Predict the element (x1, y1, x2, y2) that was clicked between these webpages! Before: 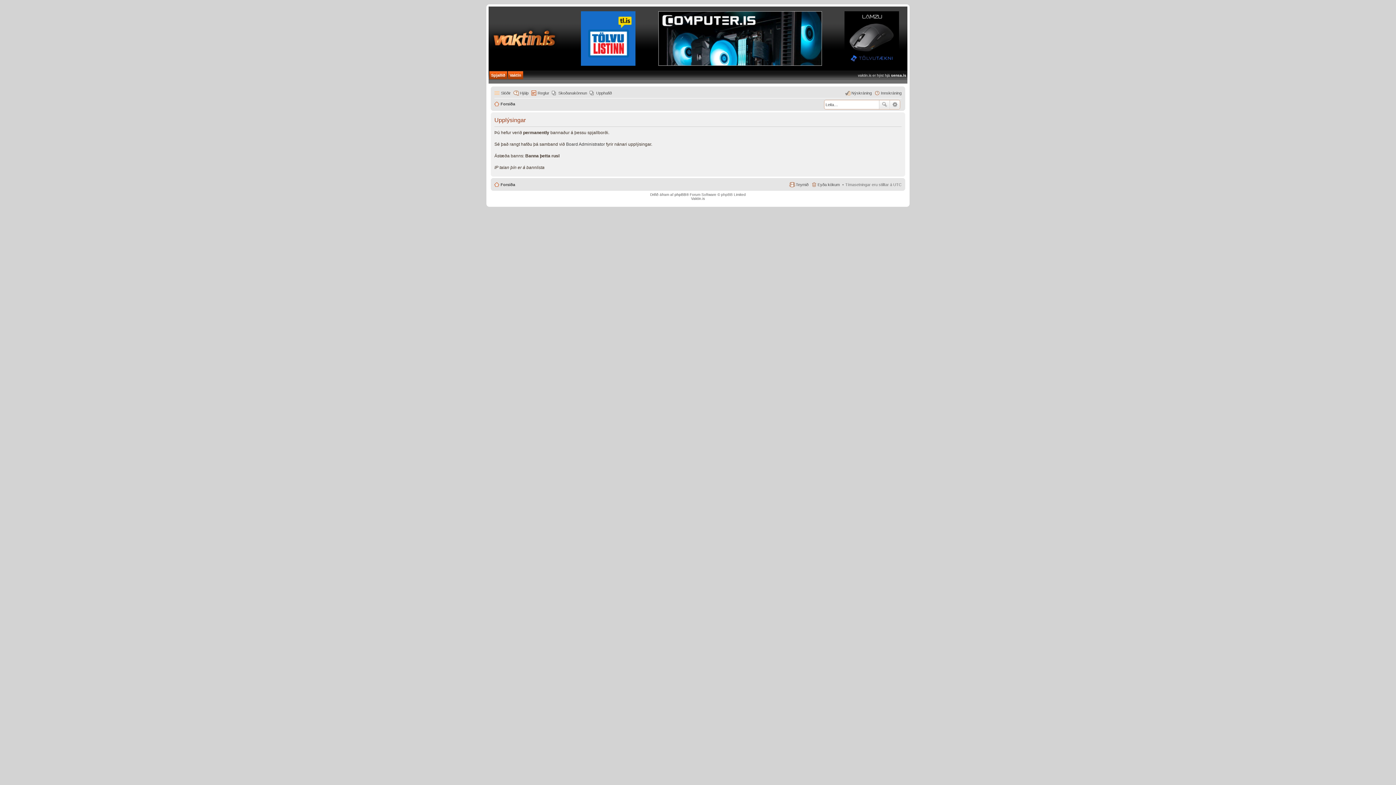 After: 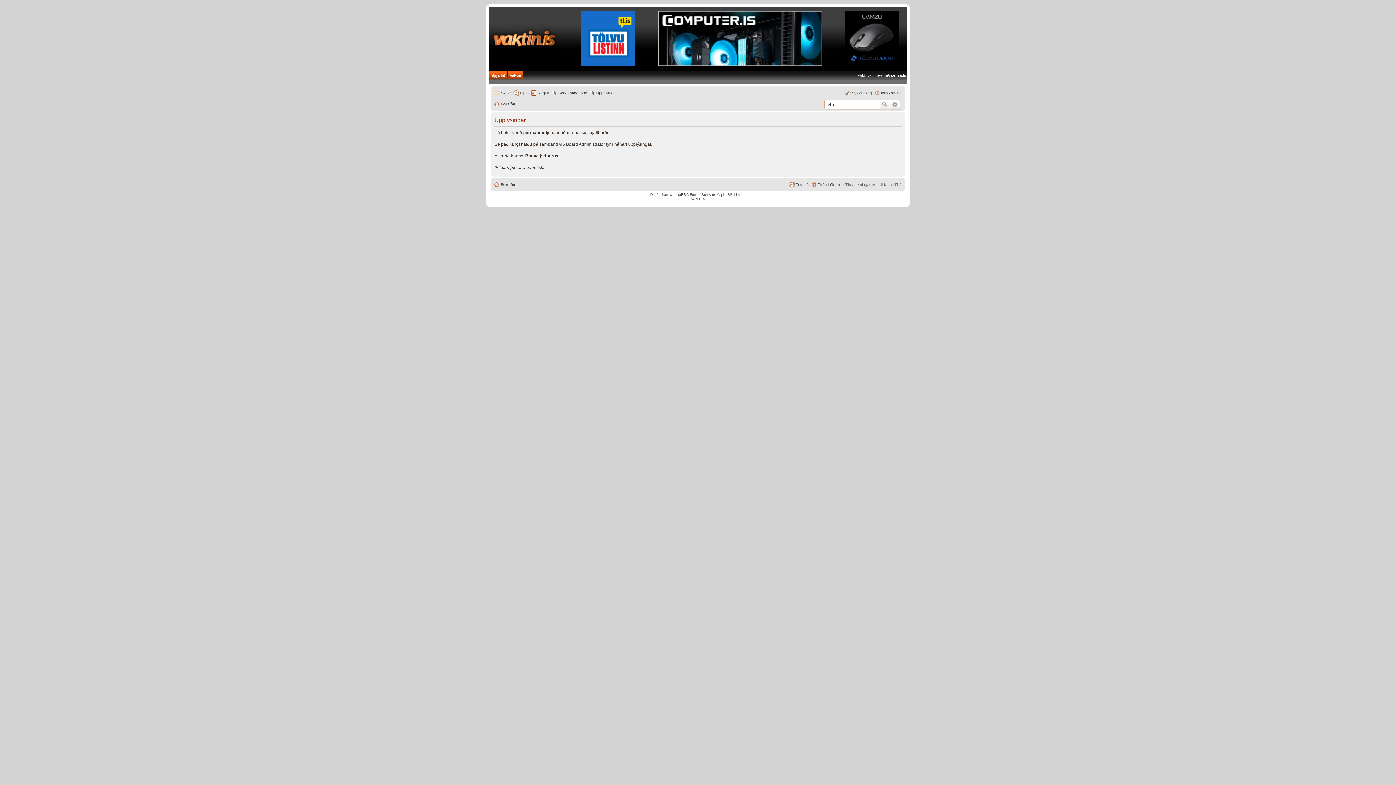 Action: bbox: (531, 88, 549, 97) label: Reglur